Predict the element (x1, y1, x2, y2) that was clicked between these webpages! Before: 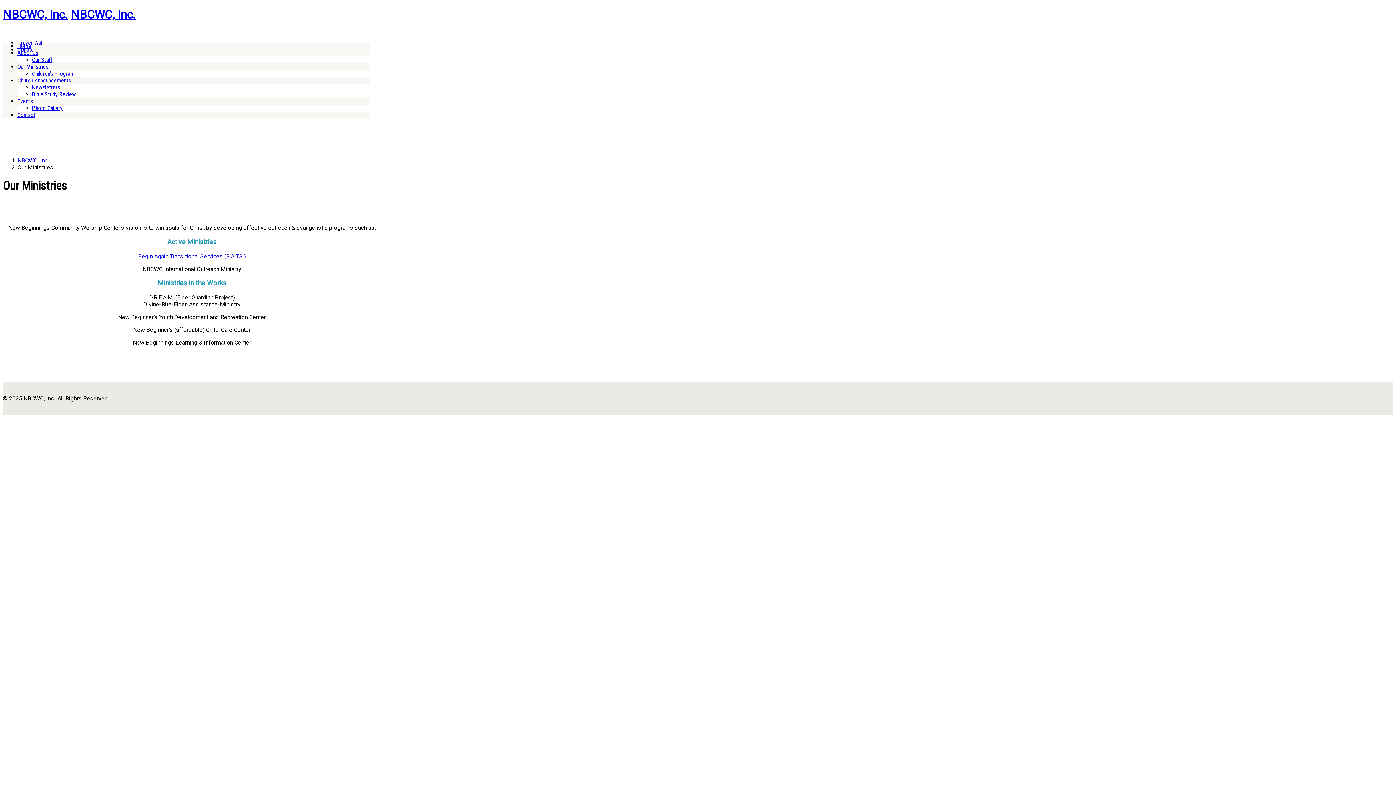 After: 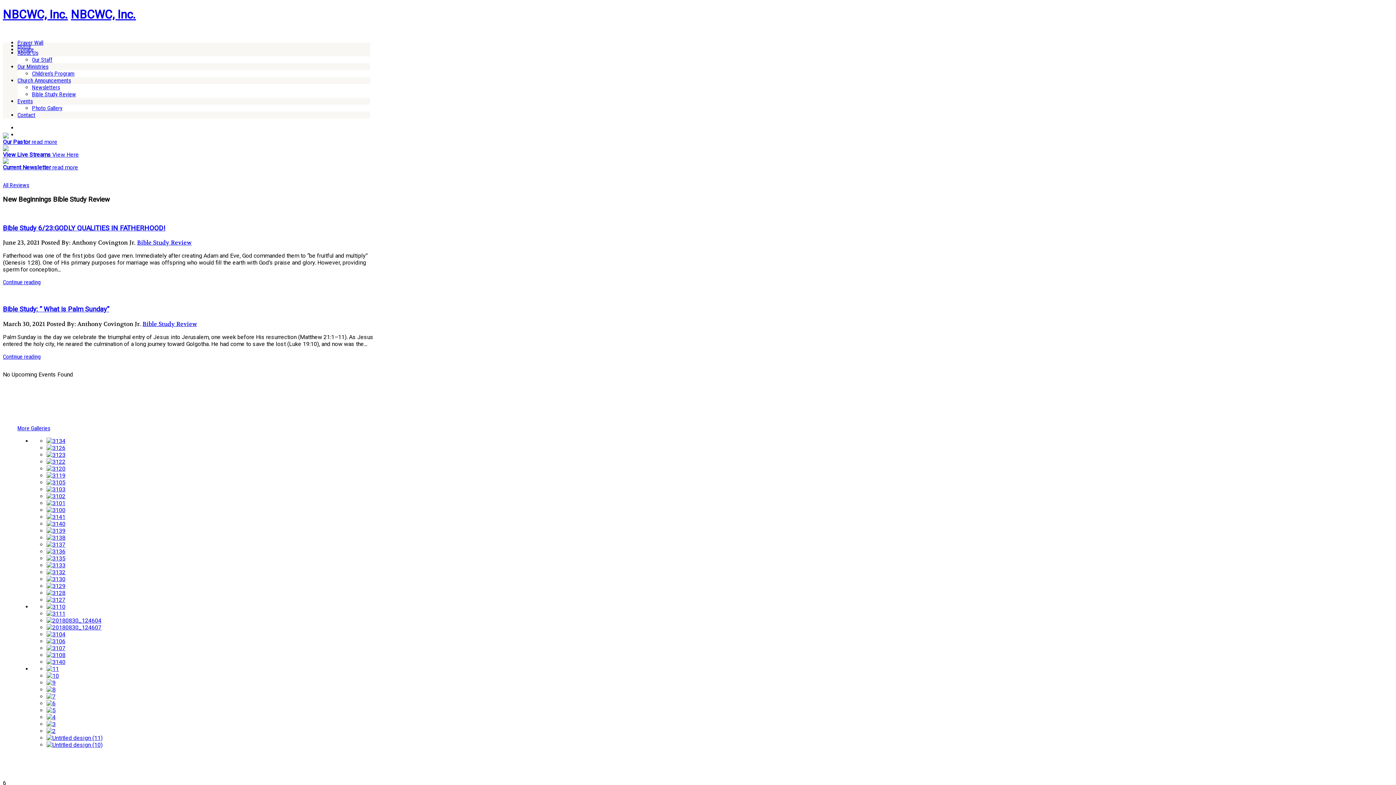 Action: bbox: (17, 42, 31, 49) label: Home